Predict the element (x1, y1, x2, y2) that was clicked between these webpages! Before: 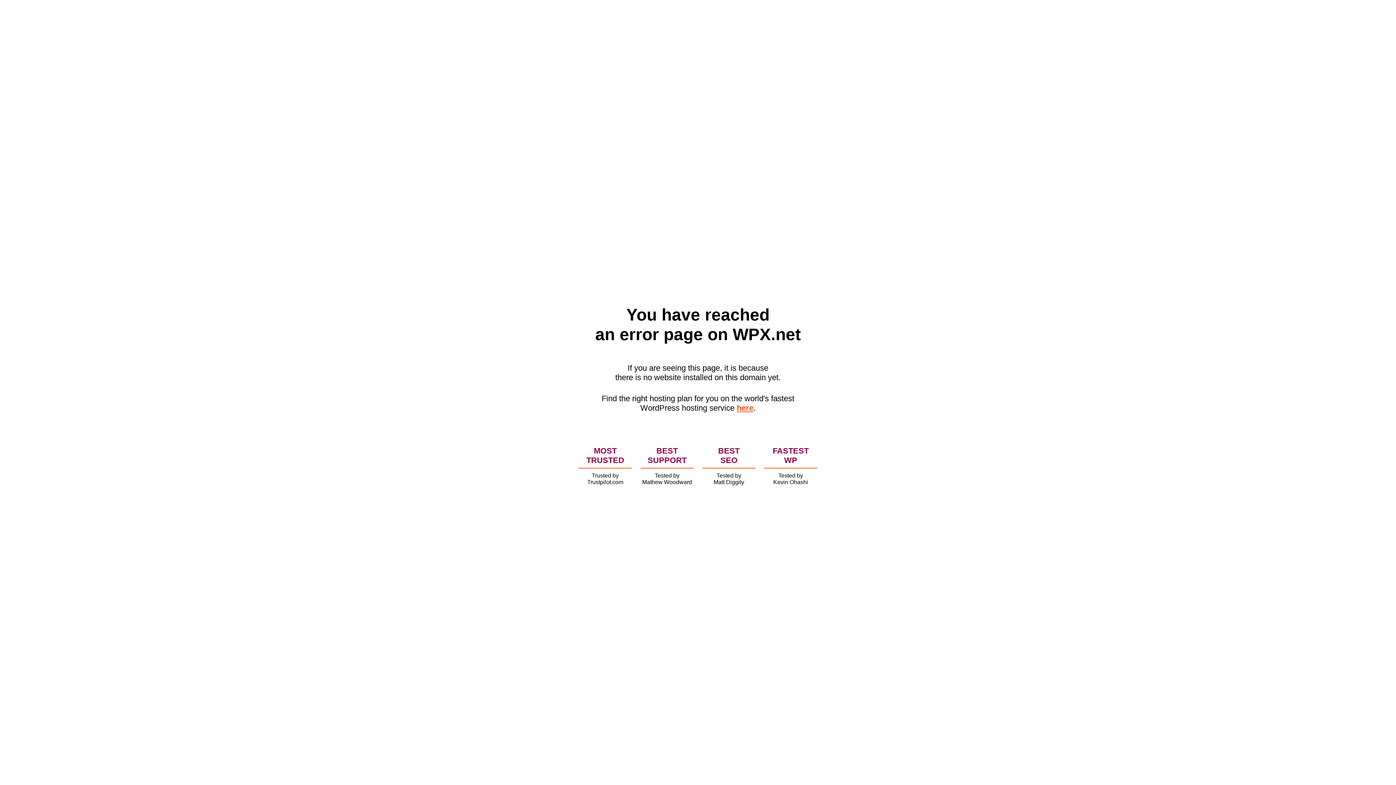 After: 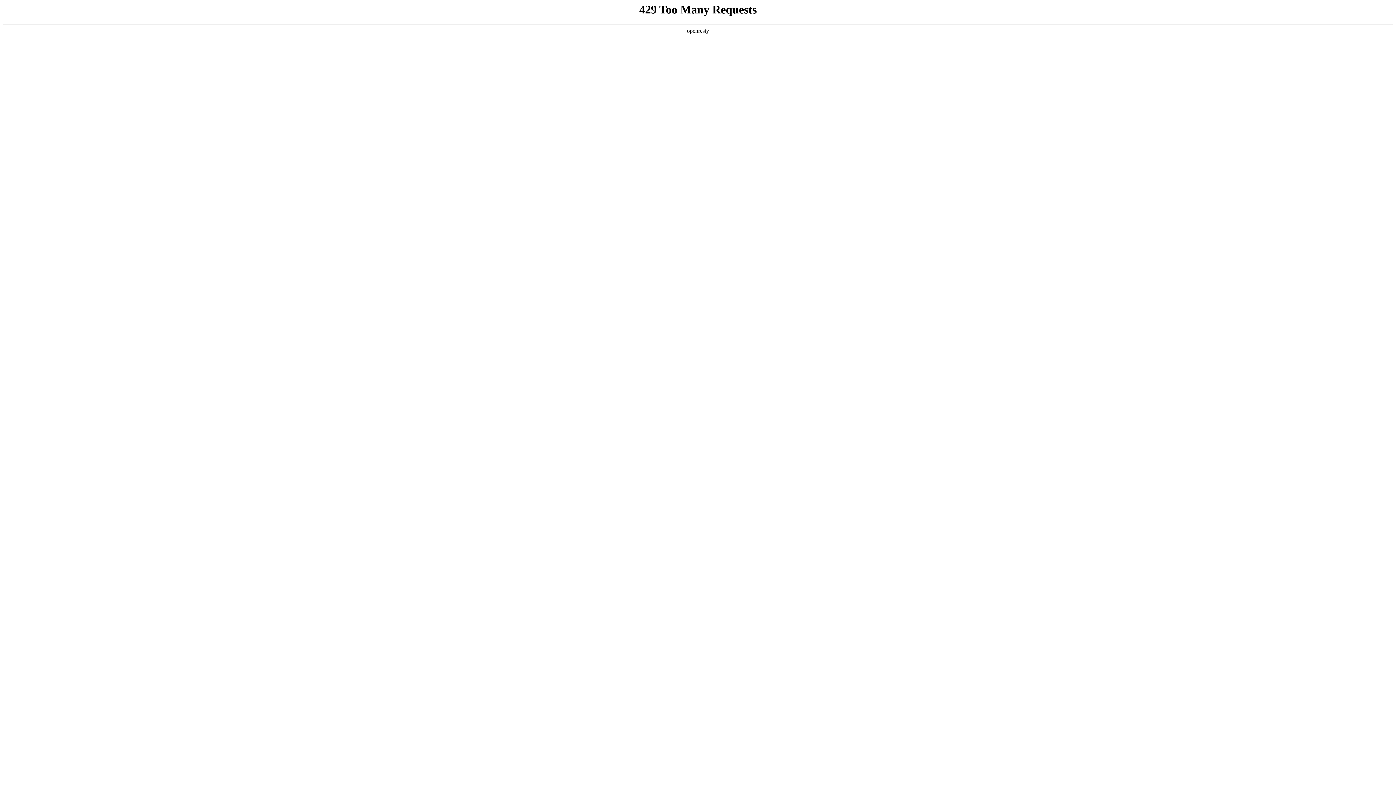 Action: bbox: (736, 403, 753, 412) label: here